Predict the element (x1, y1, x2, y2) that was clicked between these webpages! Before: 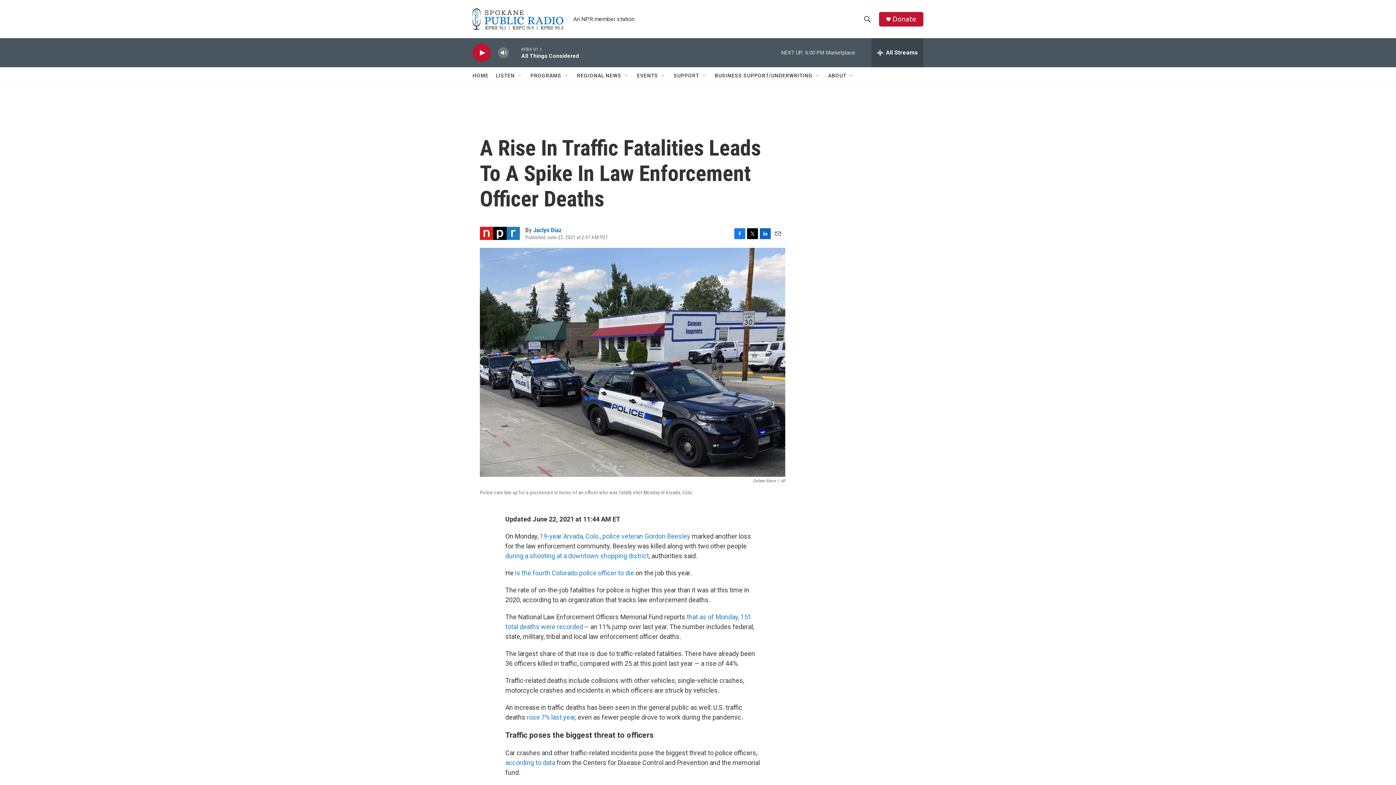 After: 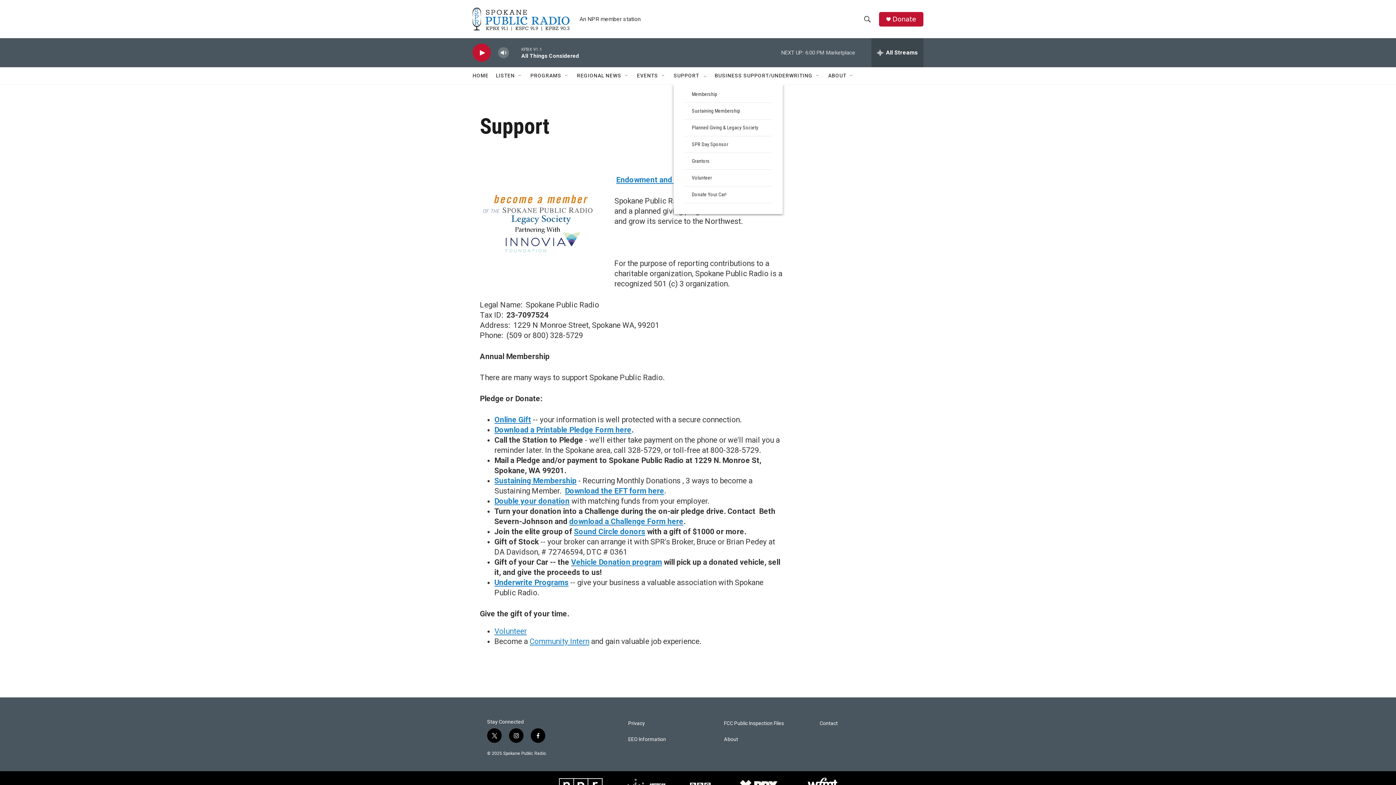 Action: label: SUPPORT bbox: (673, 67, 699, 84)